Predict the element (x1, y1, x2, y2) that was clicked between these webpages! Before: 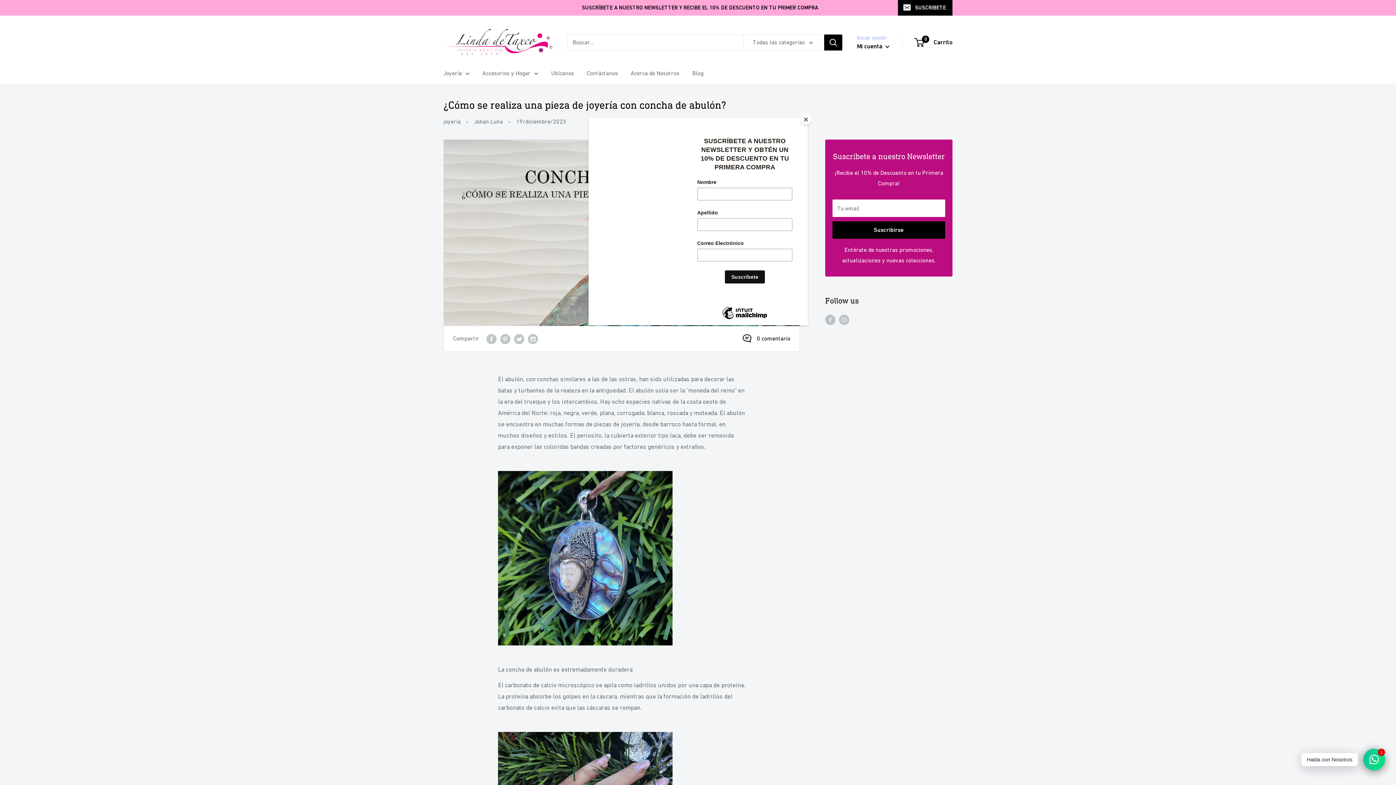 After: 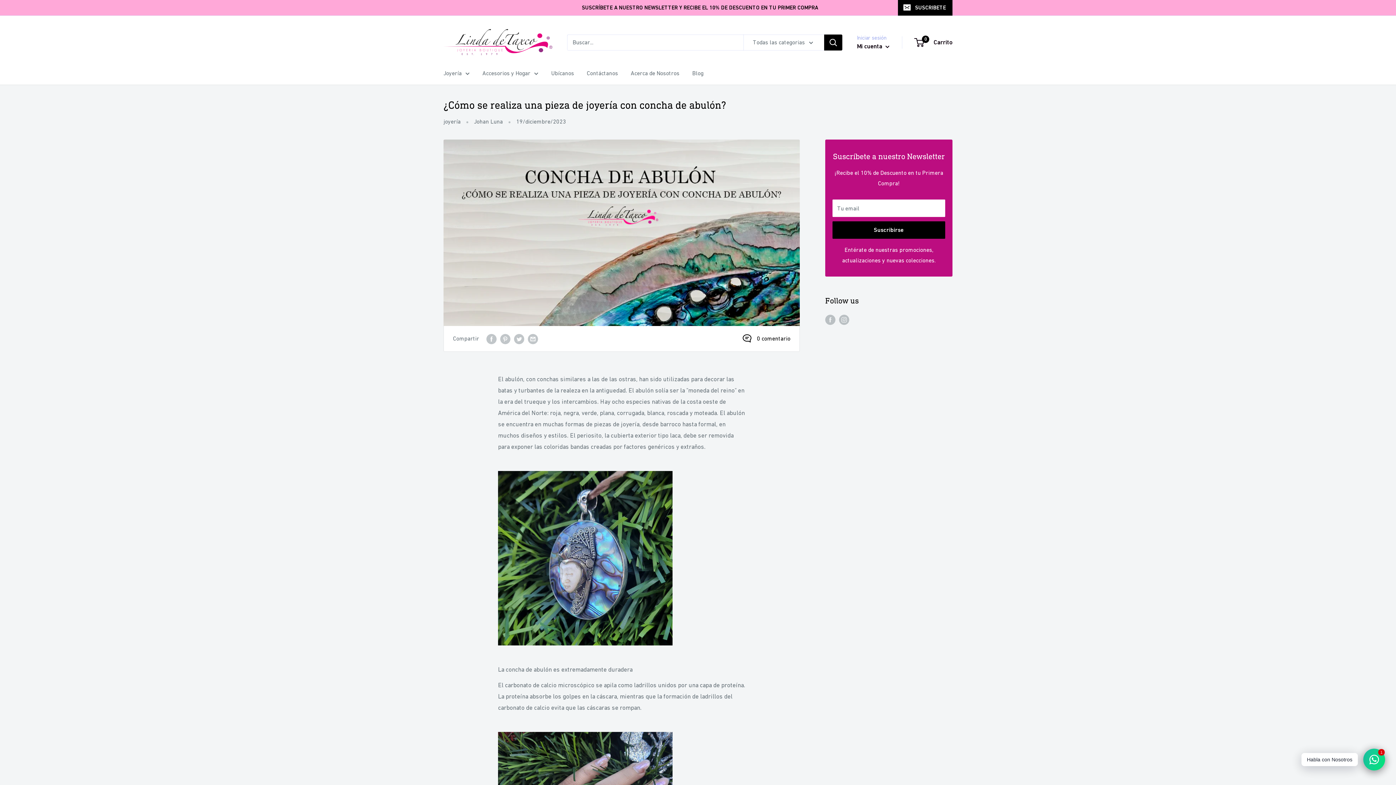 Action: label: Close bbox: (800, 114, 811, 125)